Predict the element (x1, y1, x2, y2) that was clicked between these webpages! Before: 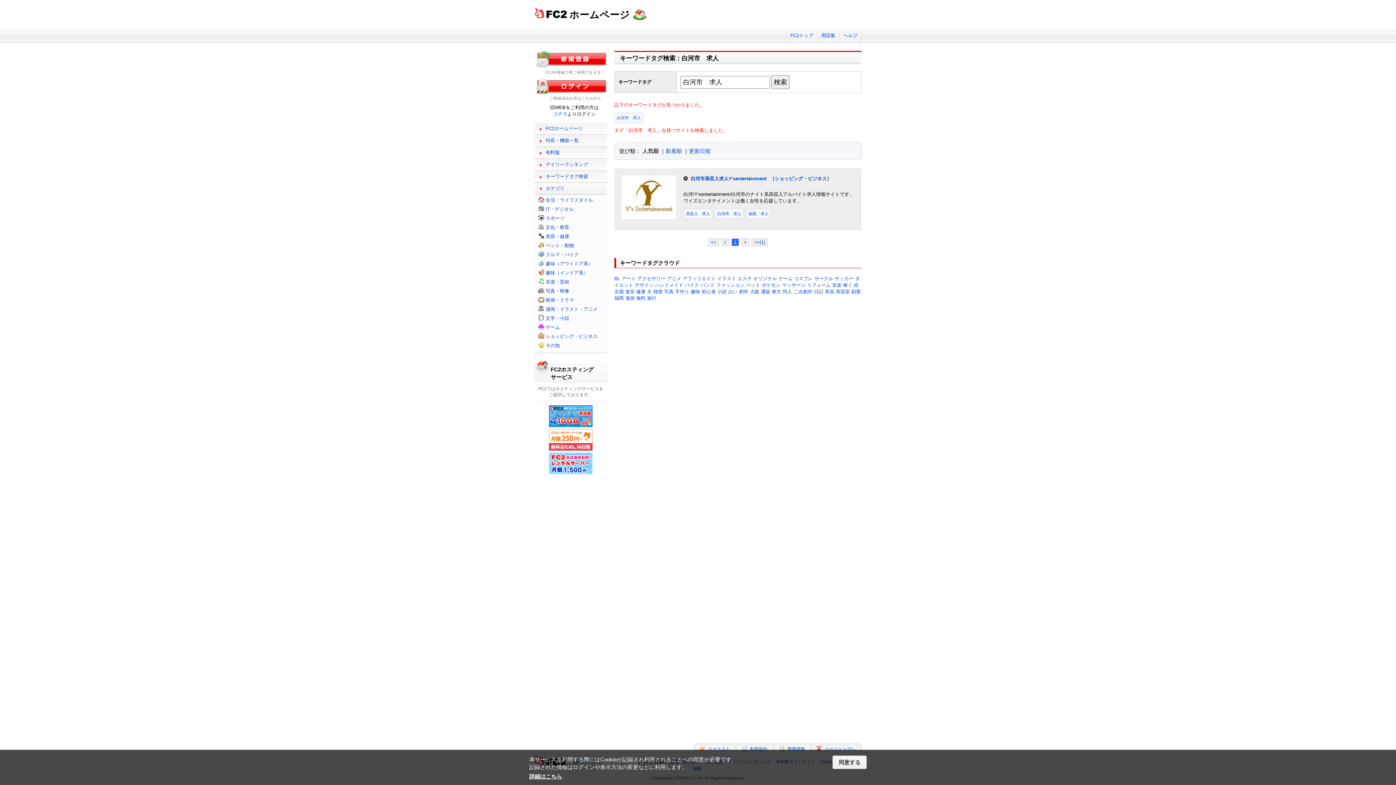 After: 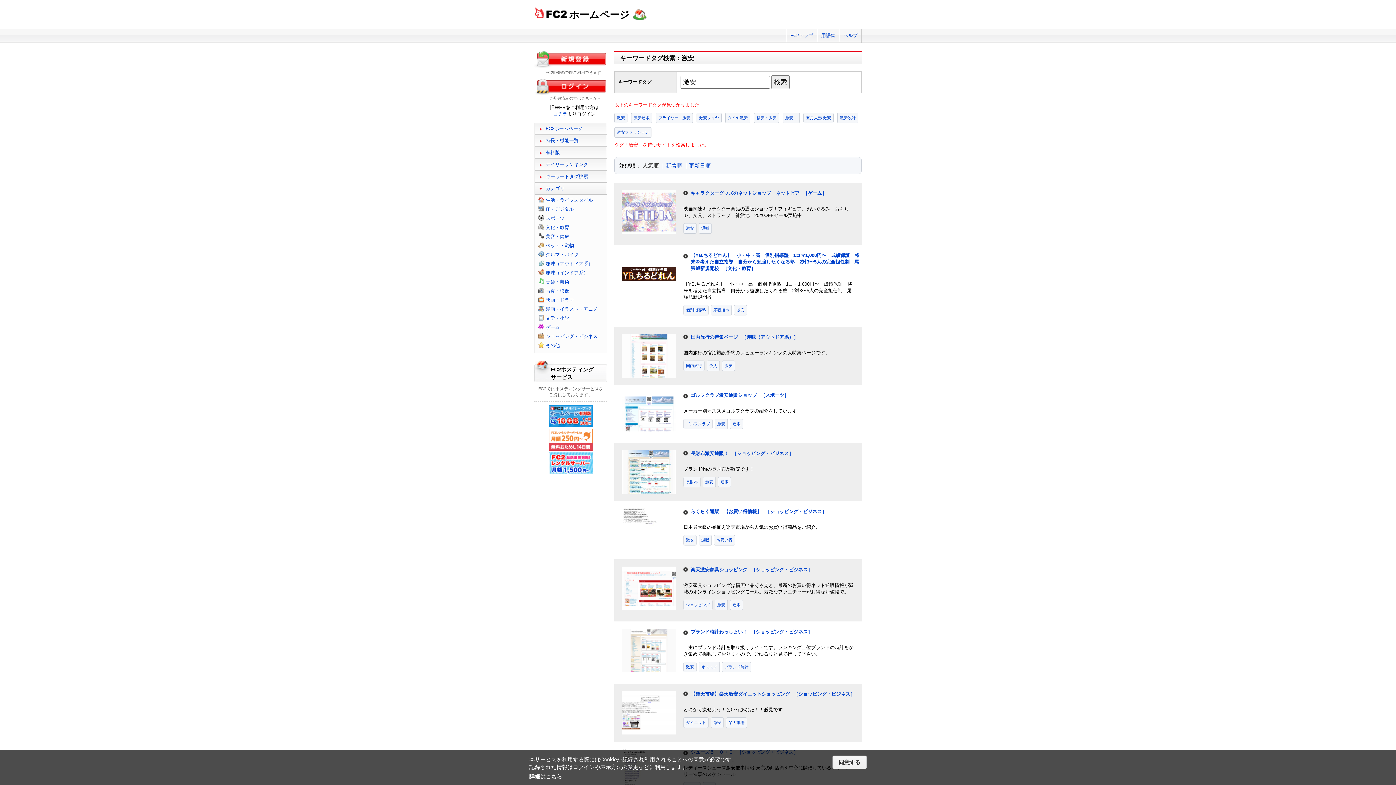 Action: bbox: (625, 289, 634, 294) label: 激安